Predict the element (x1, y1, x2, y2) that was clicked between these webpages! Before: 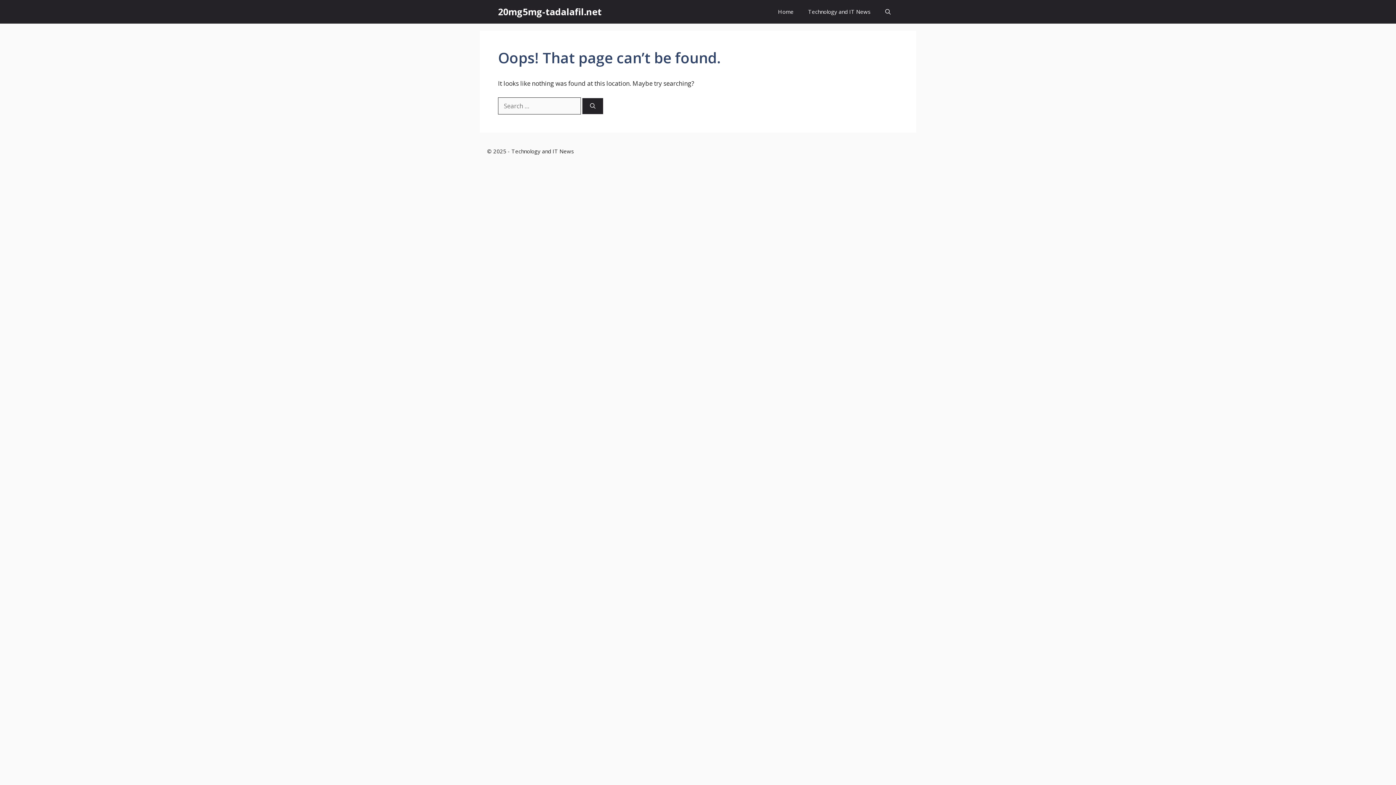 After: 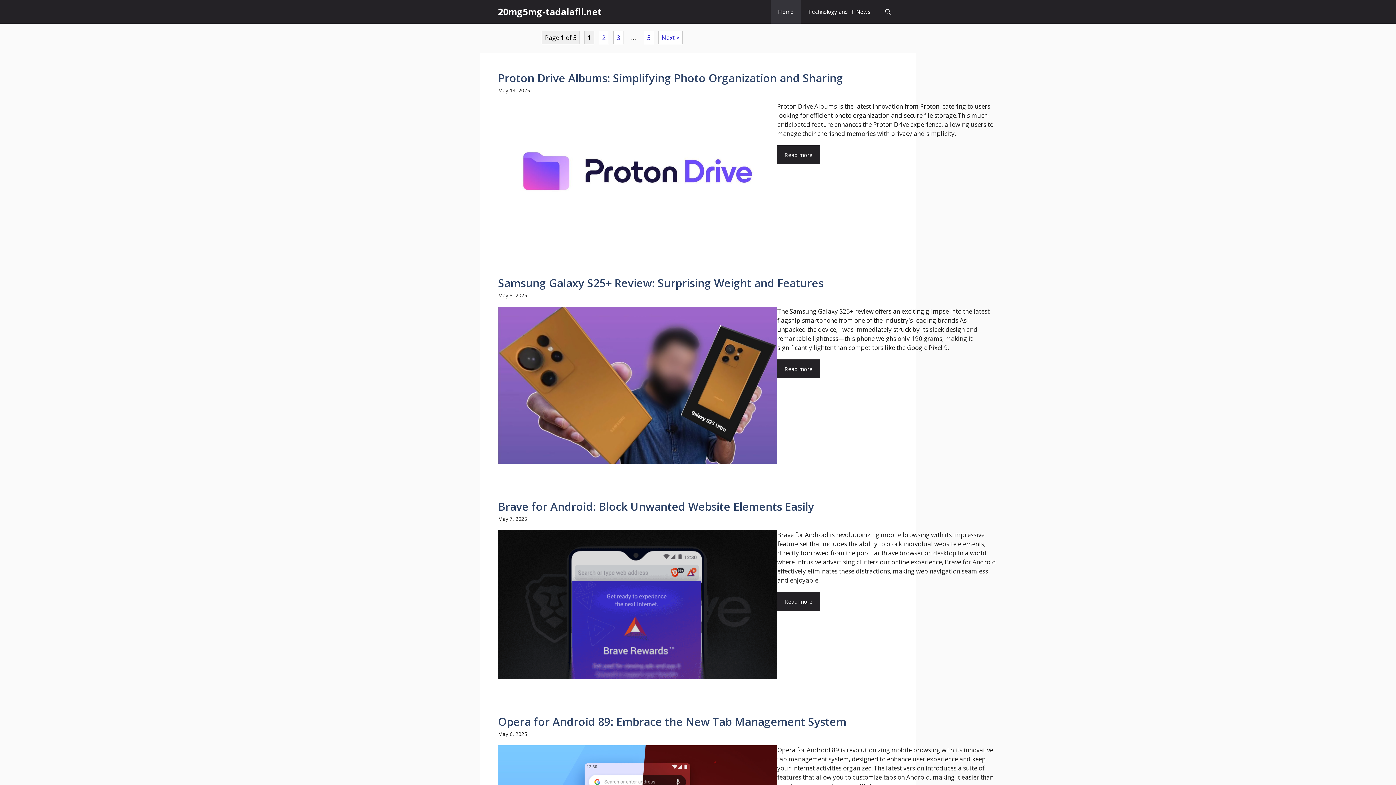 Action: label: Home bbox: (770, 0, 801, 23)